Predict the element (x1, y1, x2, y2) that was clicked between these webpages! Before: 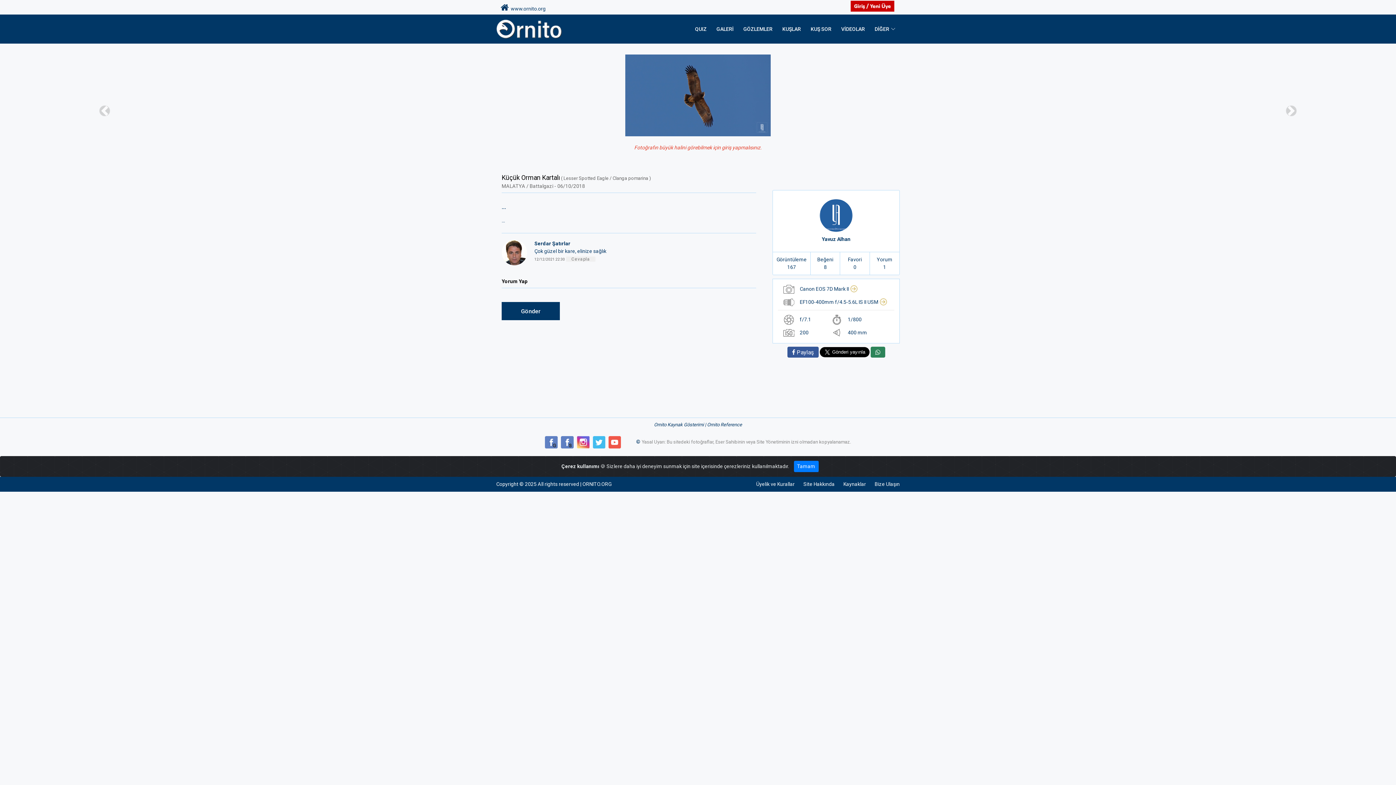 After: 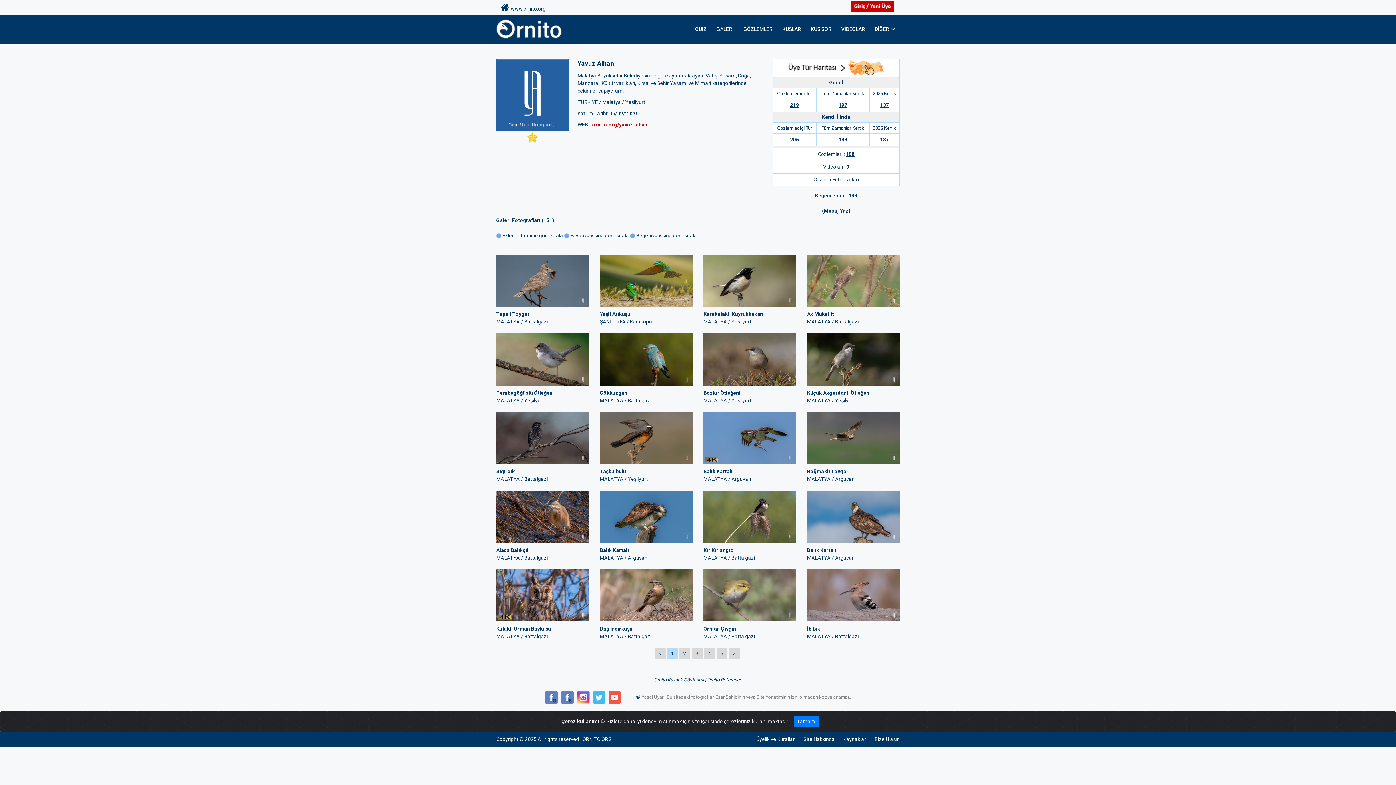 Action: label: Yavuz Alhan bbox: (773, 190, 899, 252)